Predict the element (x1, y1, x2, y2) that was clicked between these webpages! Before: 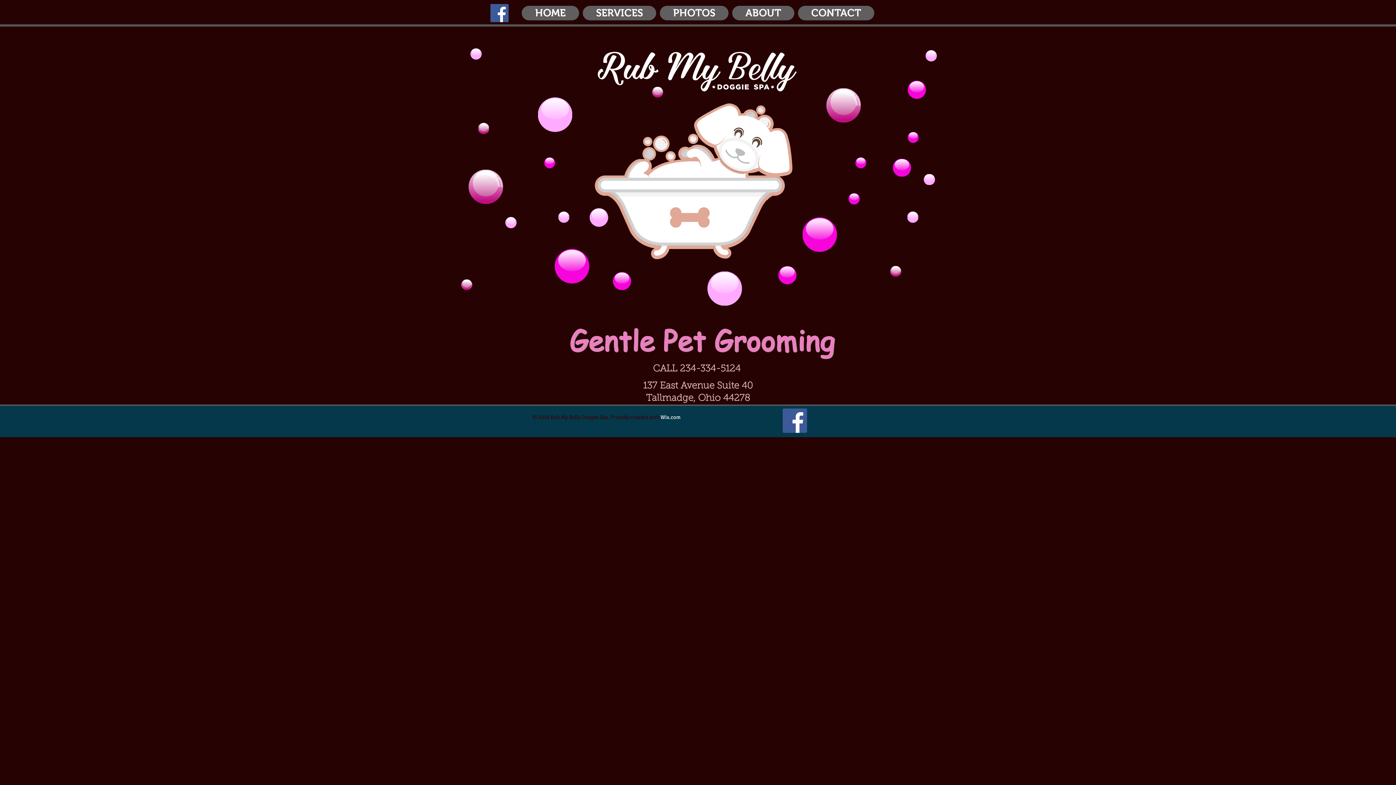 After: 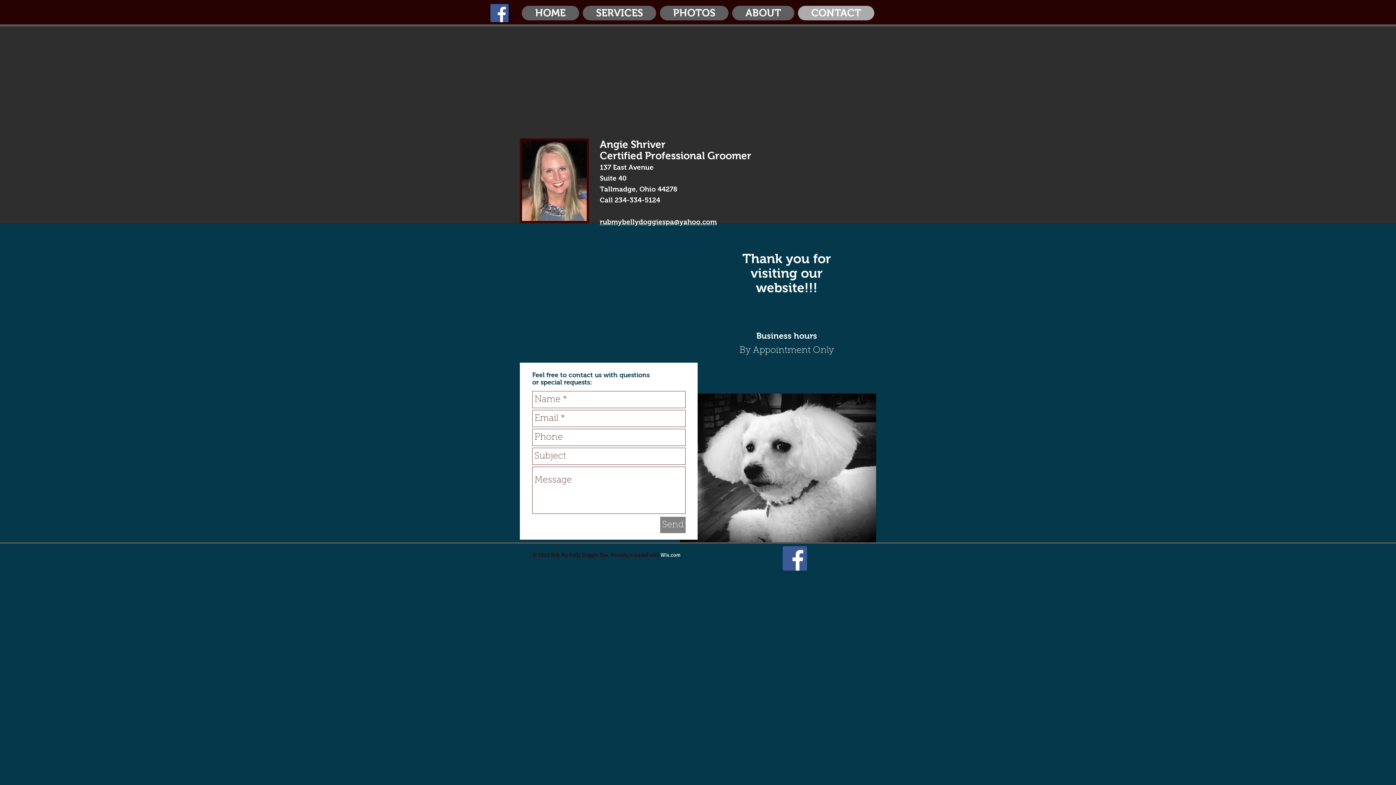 Action: label: CONTACT bbox: (798, 5, 874, 20)